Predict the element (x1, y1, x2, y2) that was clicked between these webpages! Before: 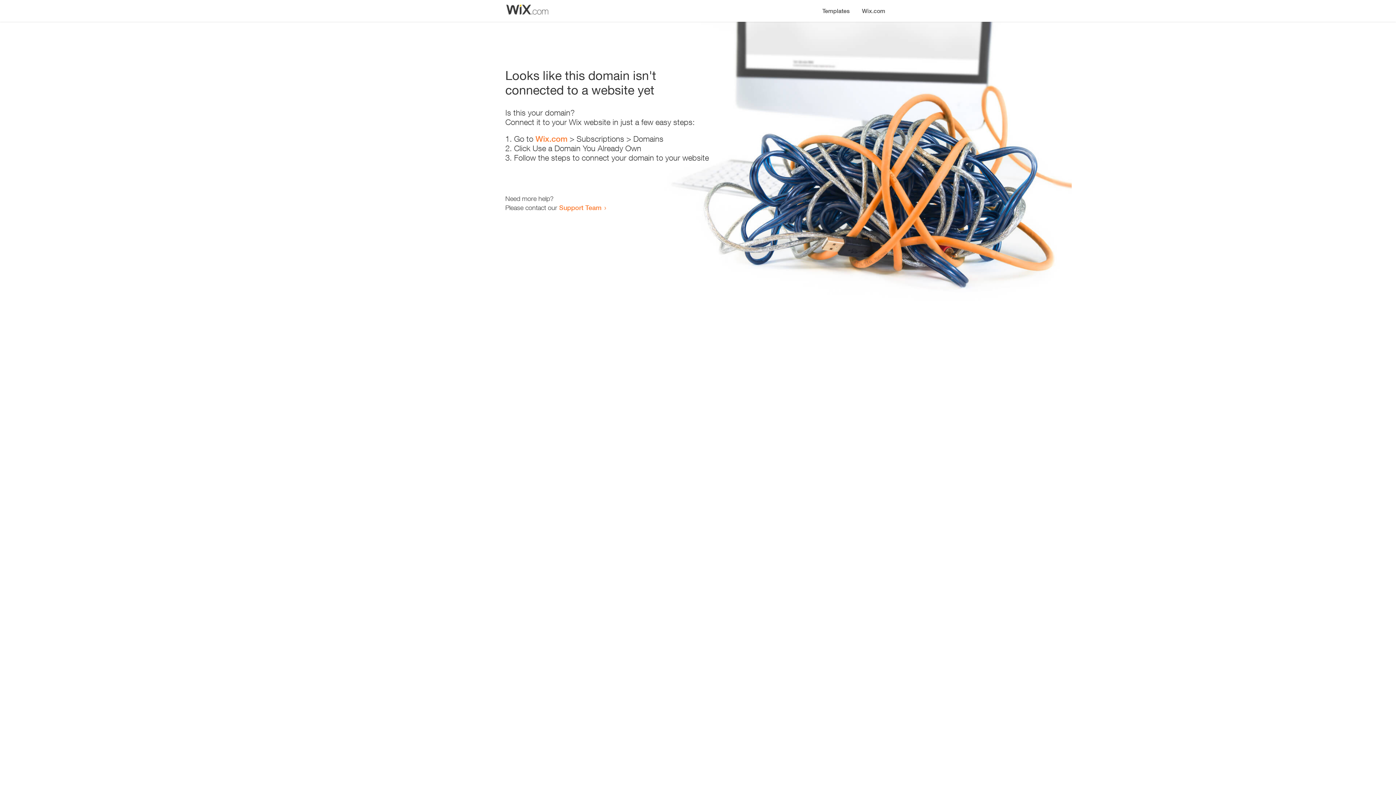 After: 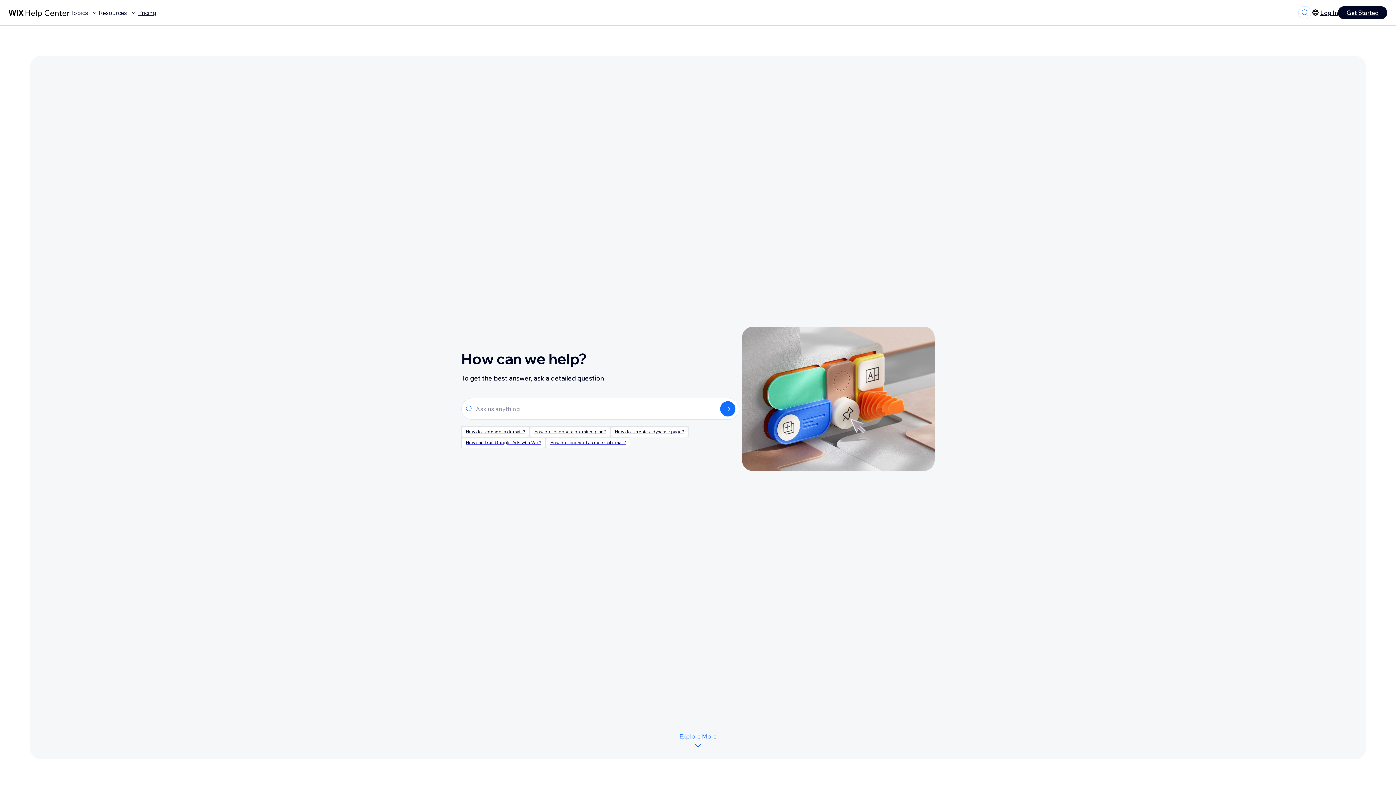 Action: label: Support Team bbox: (559, 203, 601, 211)